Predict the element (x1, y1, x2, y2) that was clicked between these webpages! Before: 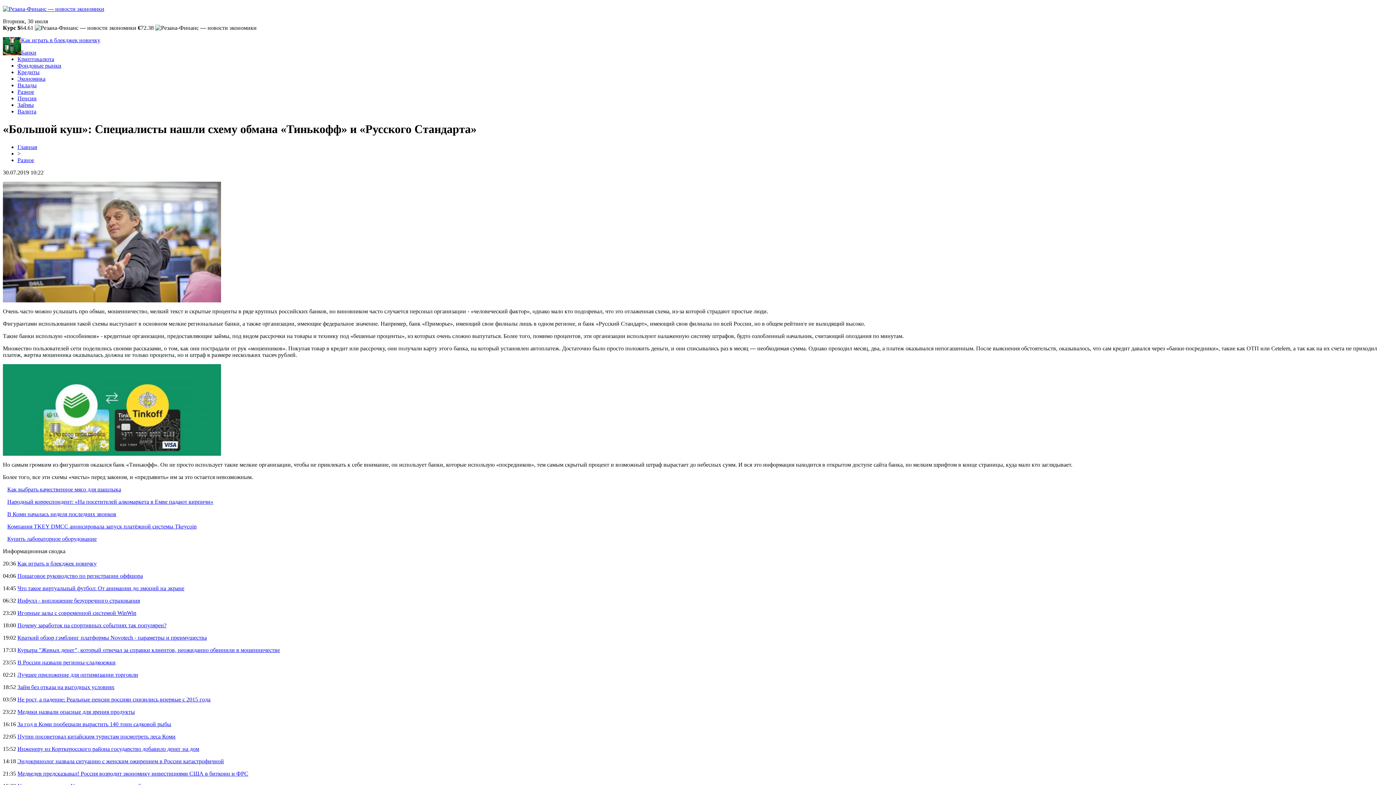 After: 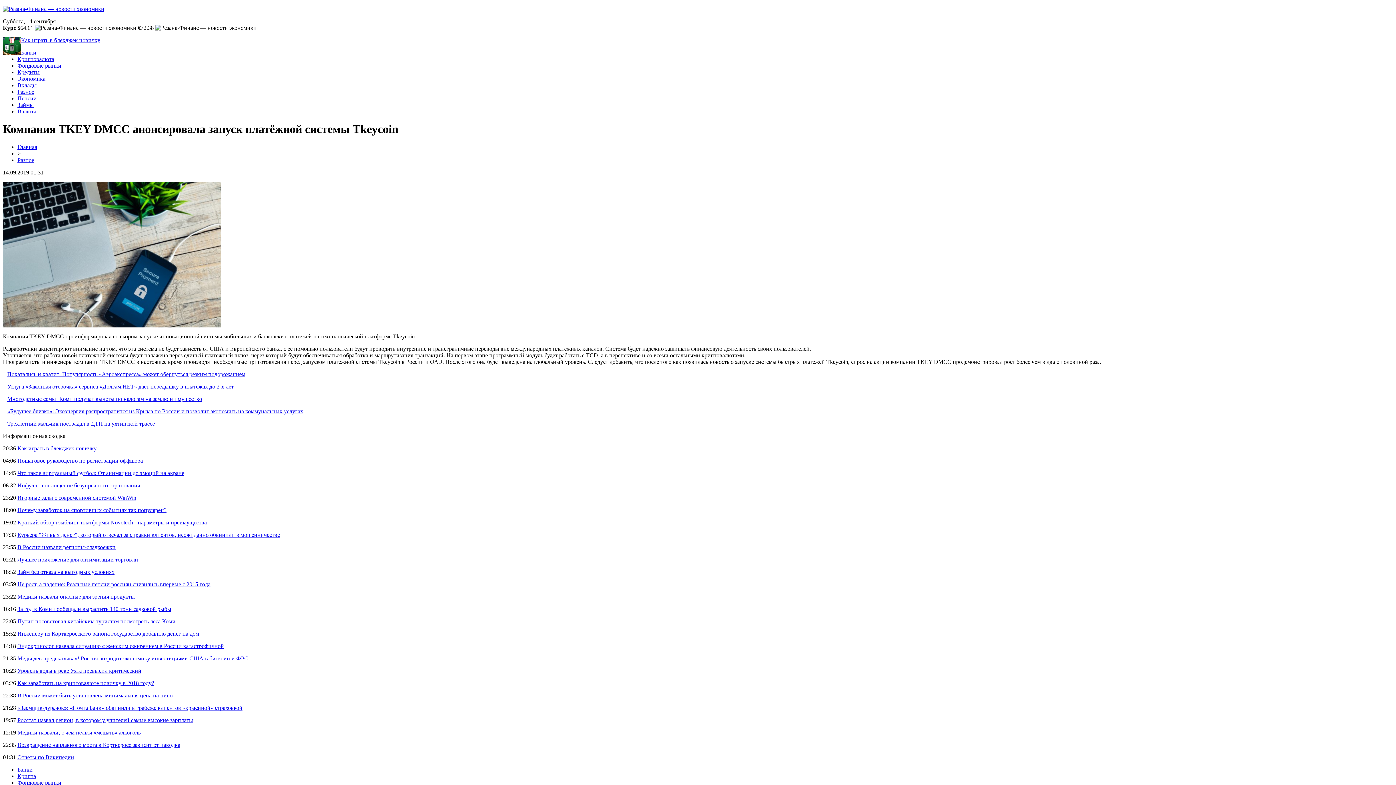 Action: bbox: (7, 523, 196, 529) label: Компания TKEY DMCC анонсировала запуск платёжной системы Tkeycoin